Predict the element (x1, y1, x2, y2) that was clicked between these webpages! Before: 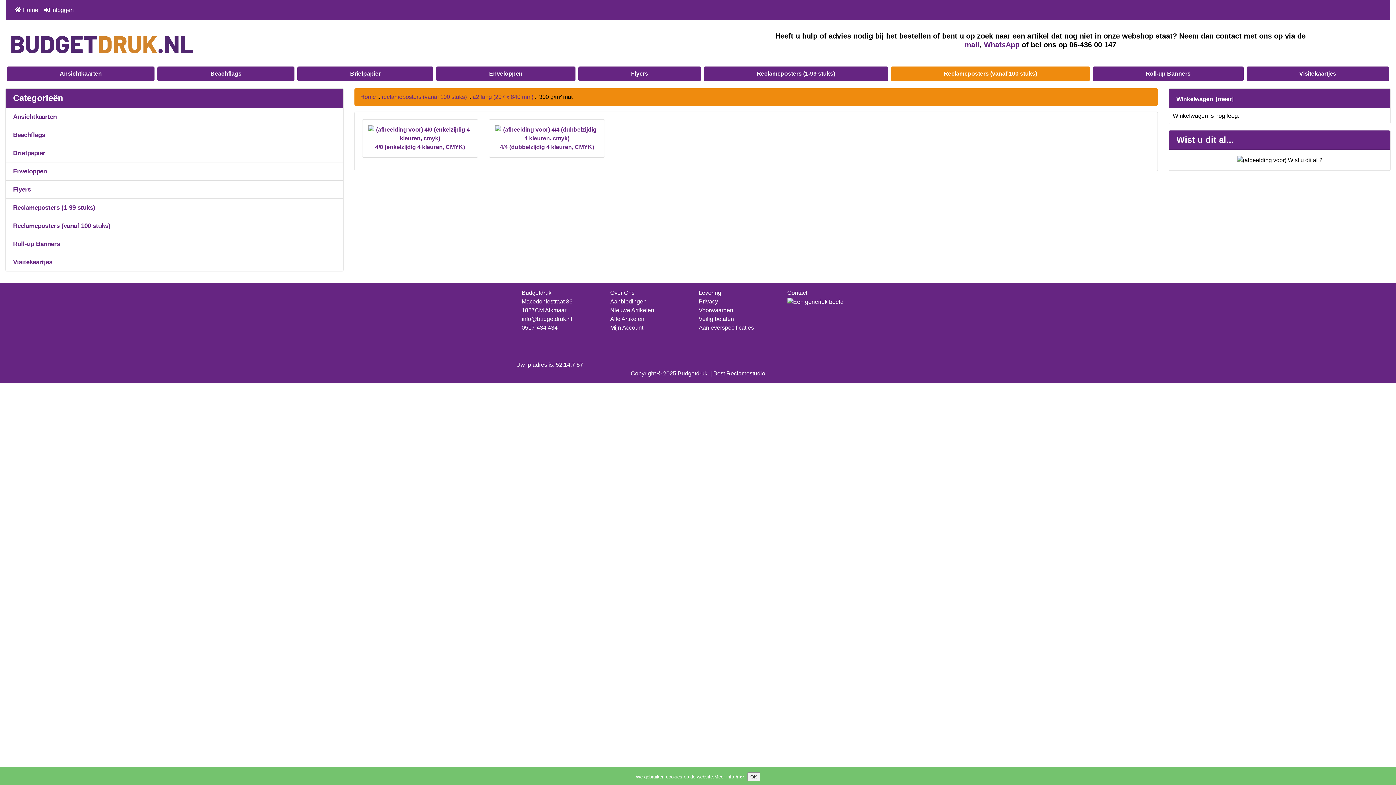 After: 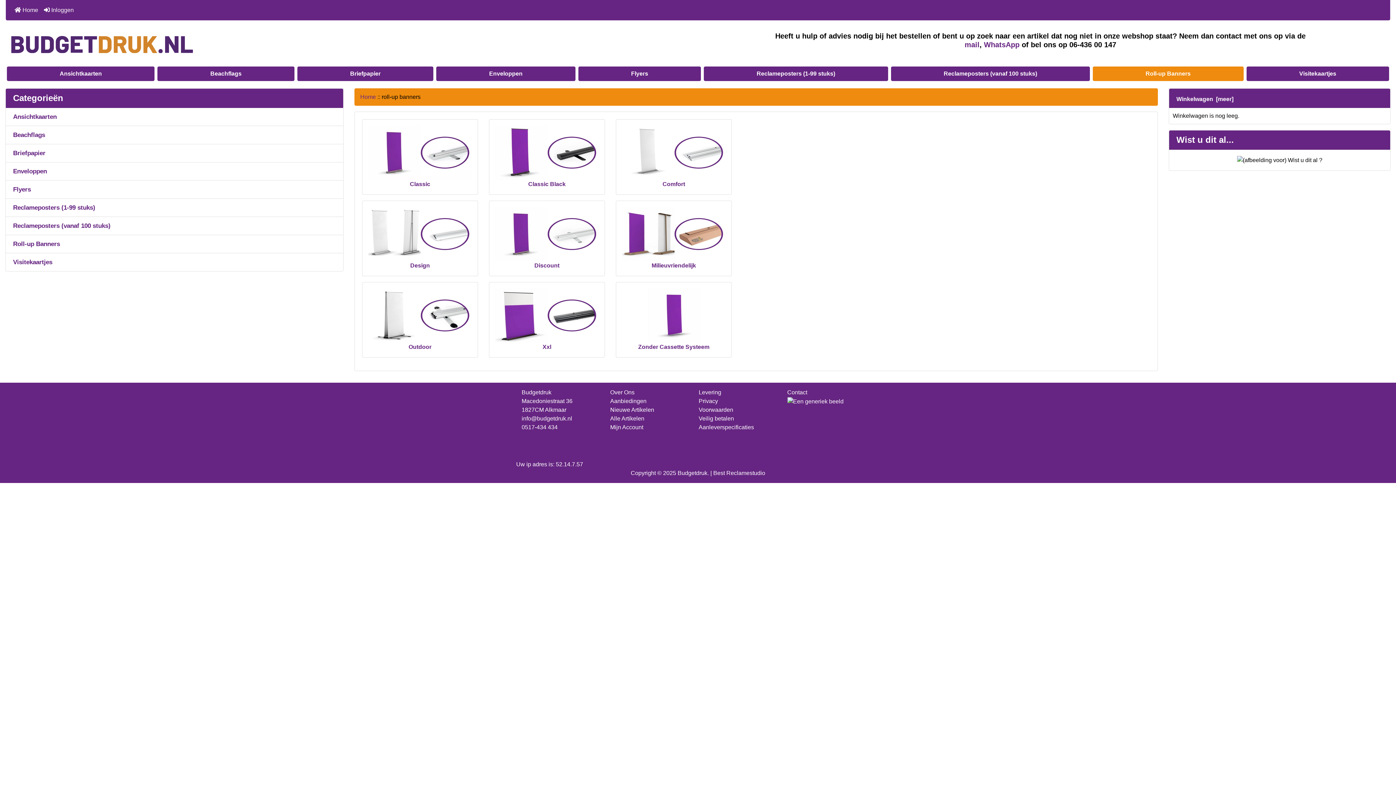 Action: bbox: (1093, 66, 1243, 81) label: Roll-up Banners